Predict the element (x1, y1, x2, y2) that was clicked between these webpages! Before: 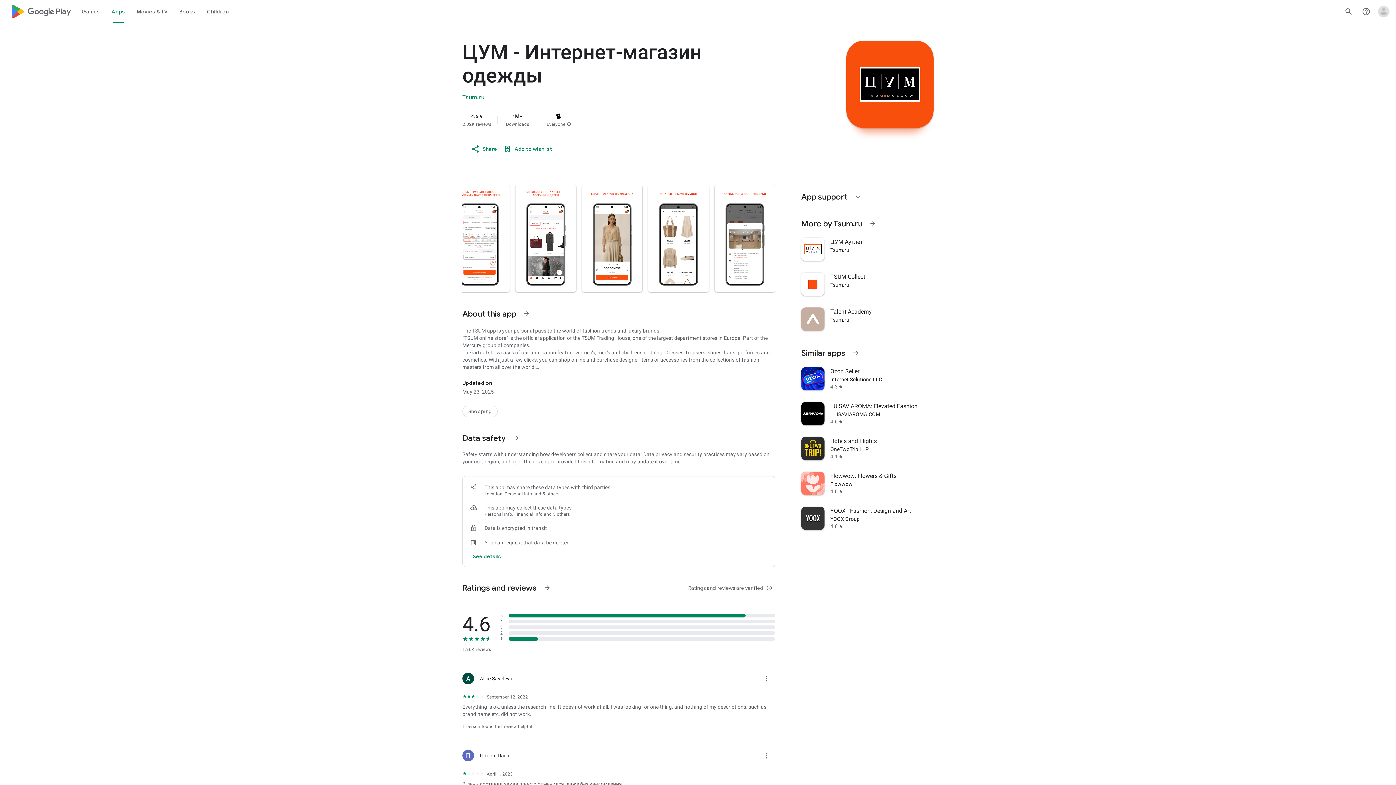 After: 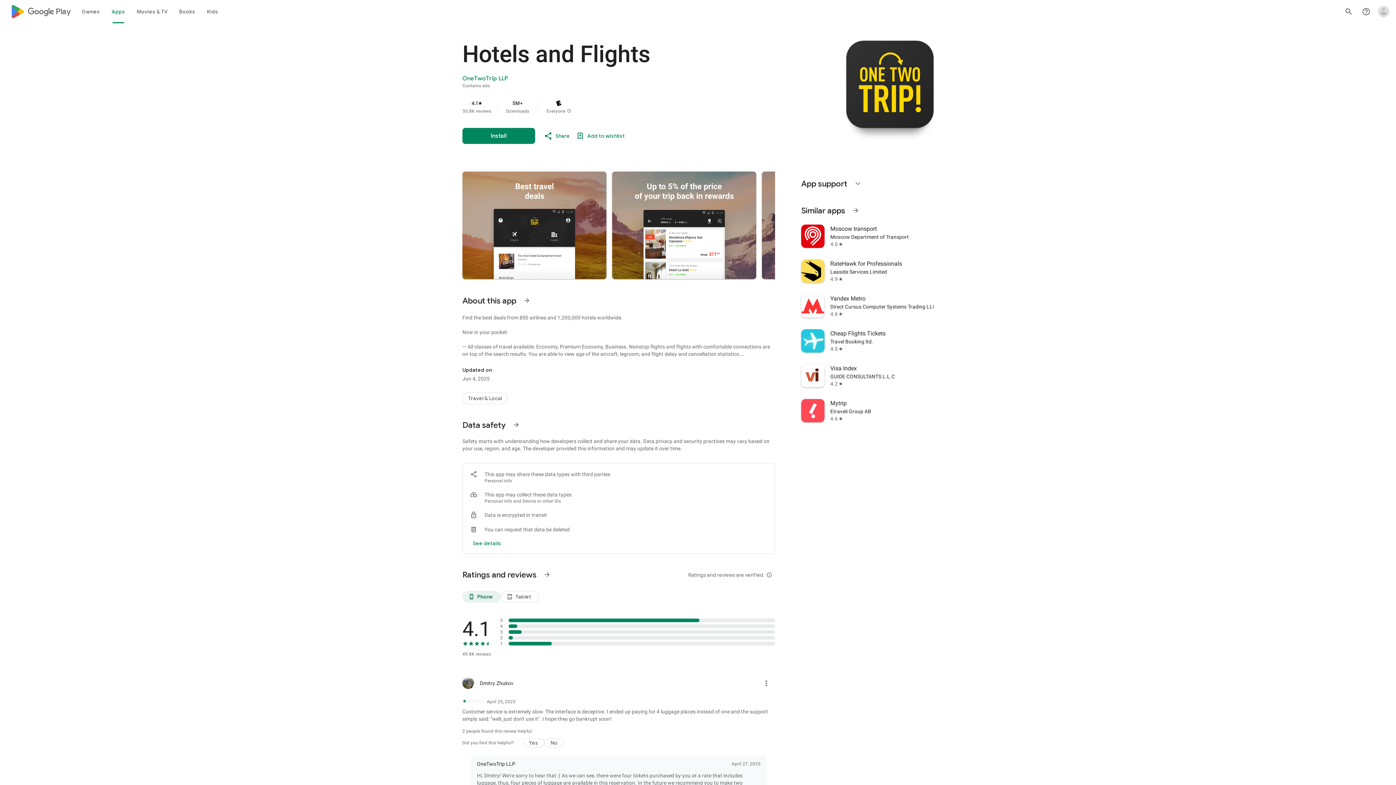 Action: label: Hotels and Flights
OneTwoTrip LLP
4.1
star bbox: (797, 431, 938, 466)